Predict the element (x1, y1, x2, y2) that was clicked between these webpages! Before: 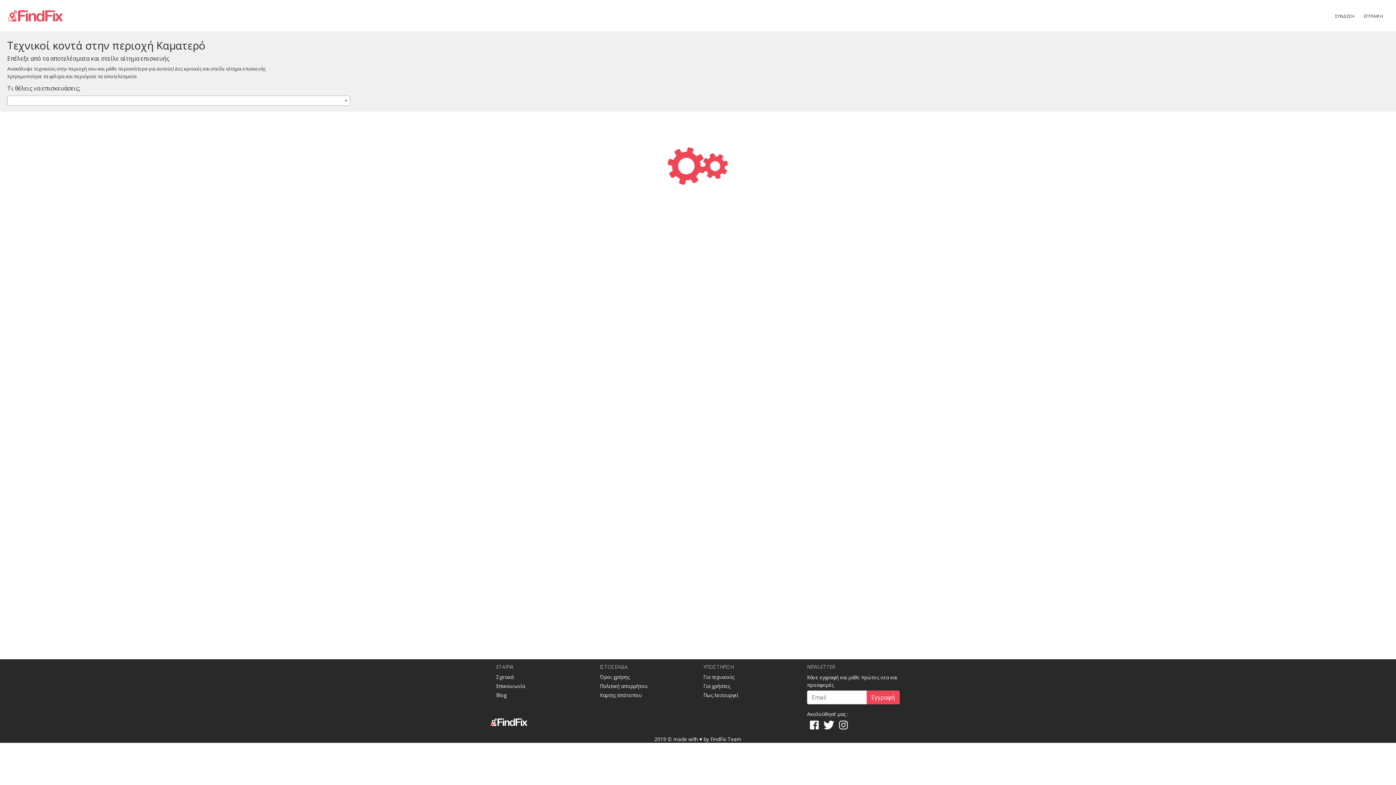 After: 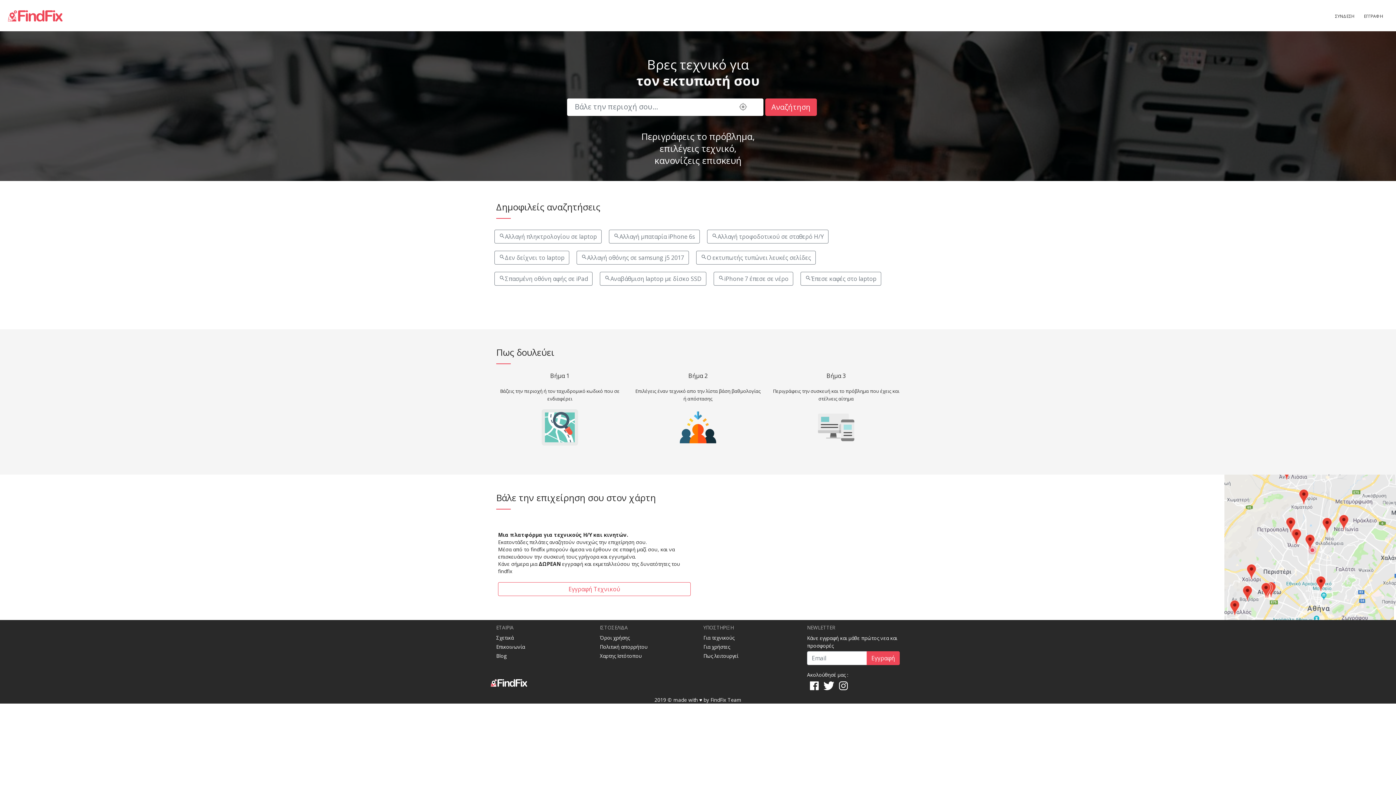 Action: label: Για χρήστες bbox: (703, 682, 796, 690)